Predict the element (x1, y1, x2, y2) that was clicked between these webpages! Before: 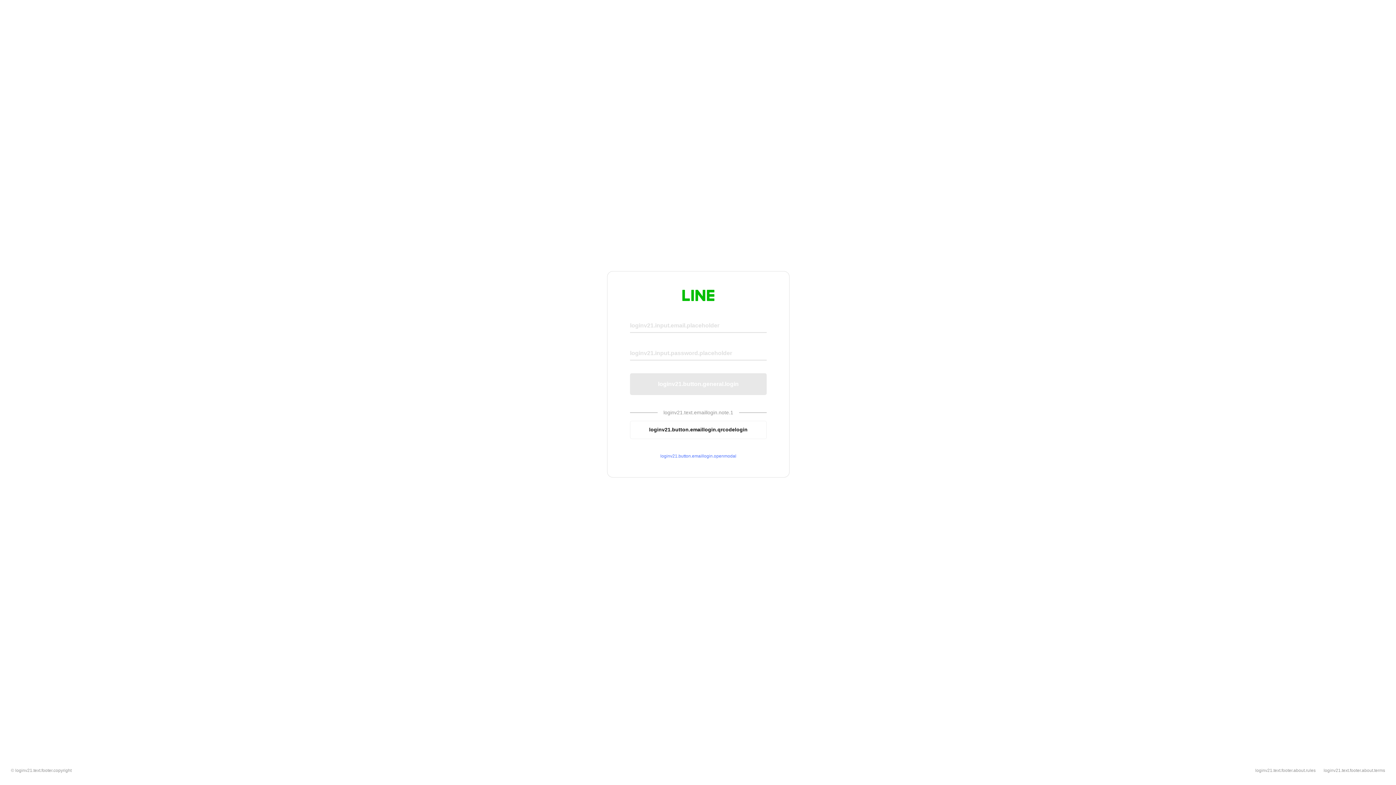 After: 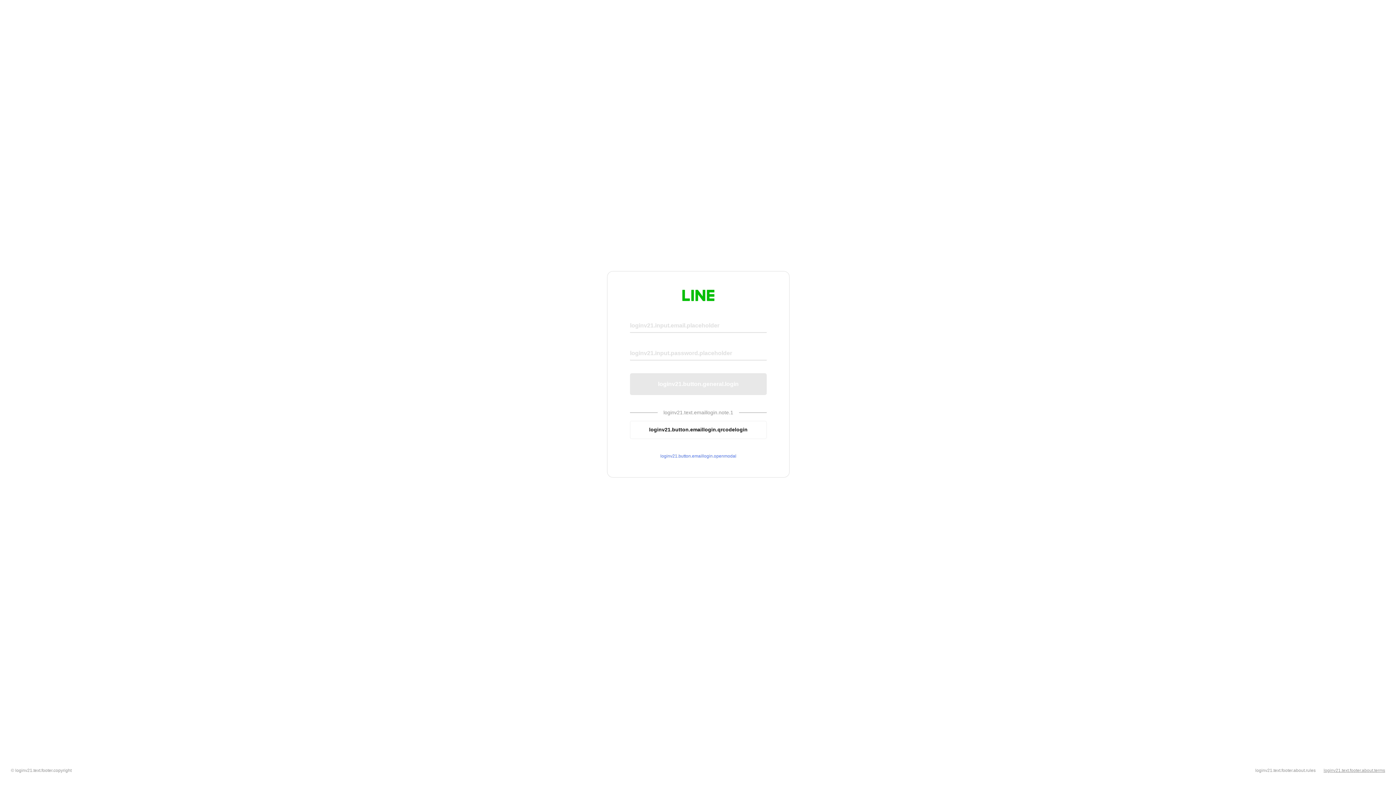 Action: bbox: (1324, 768, 1385, 773) label: loginv21.text.footer.about.terms